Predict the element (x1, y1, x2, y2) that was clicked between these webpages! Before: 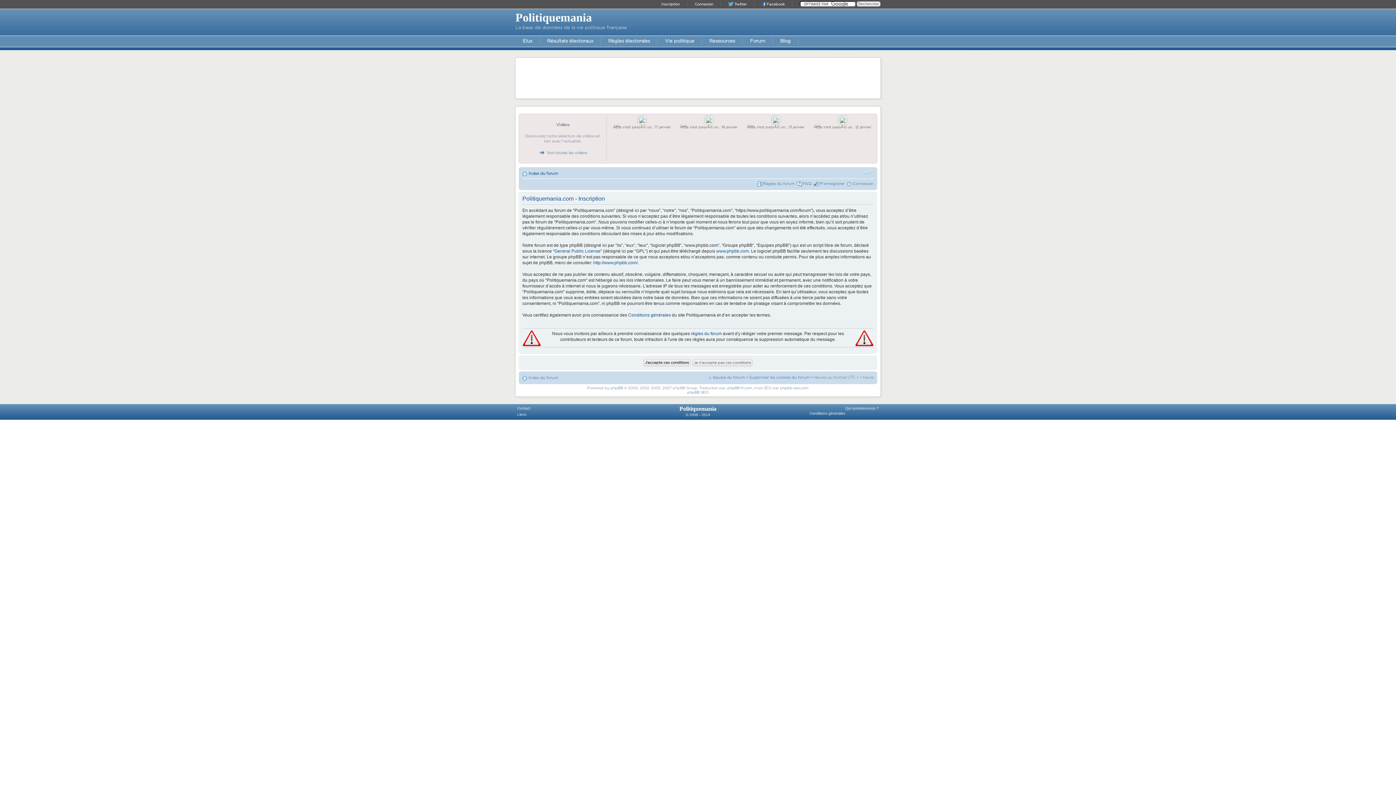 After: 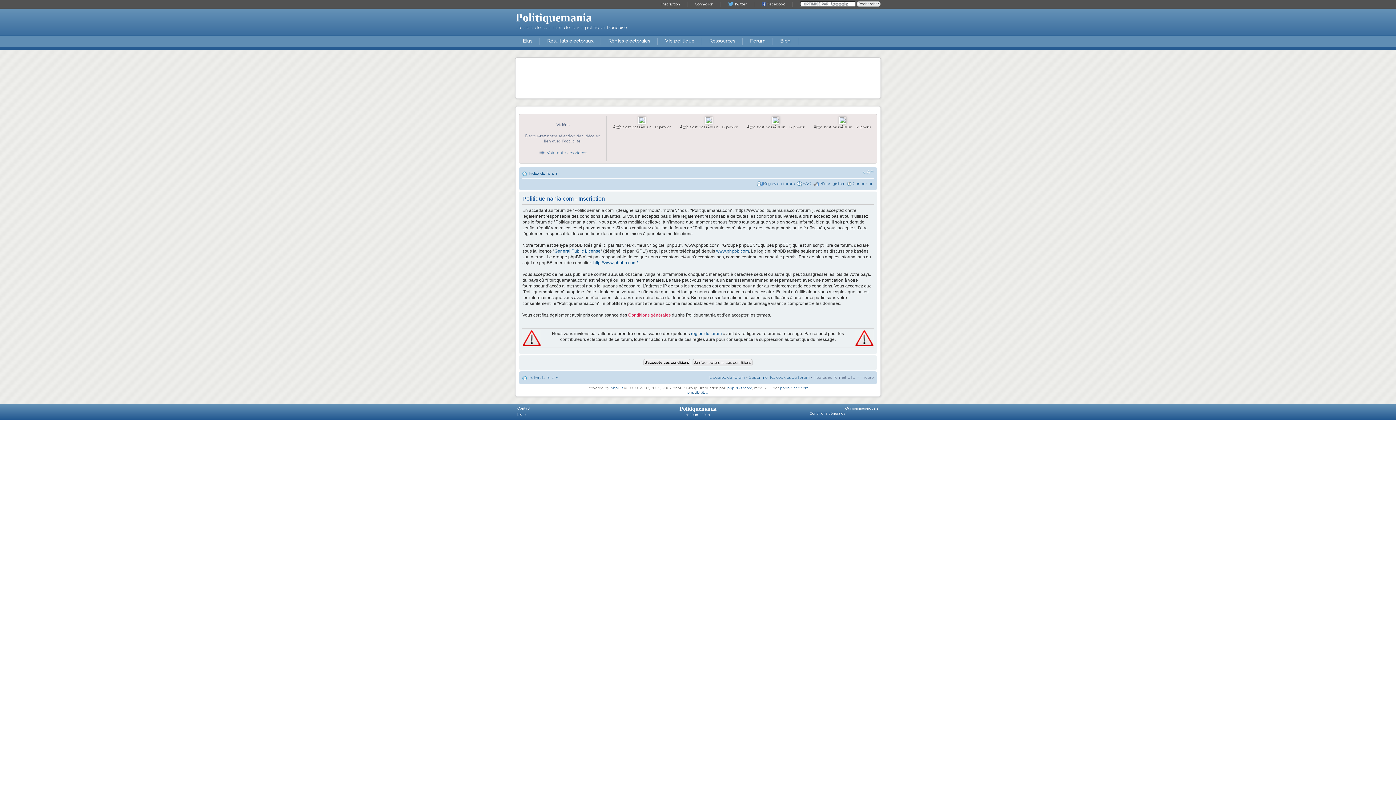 Action: bbox: (628, 312, 670, 317) label: Conditions générales